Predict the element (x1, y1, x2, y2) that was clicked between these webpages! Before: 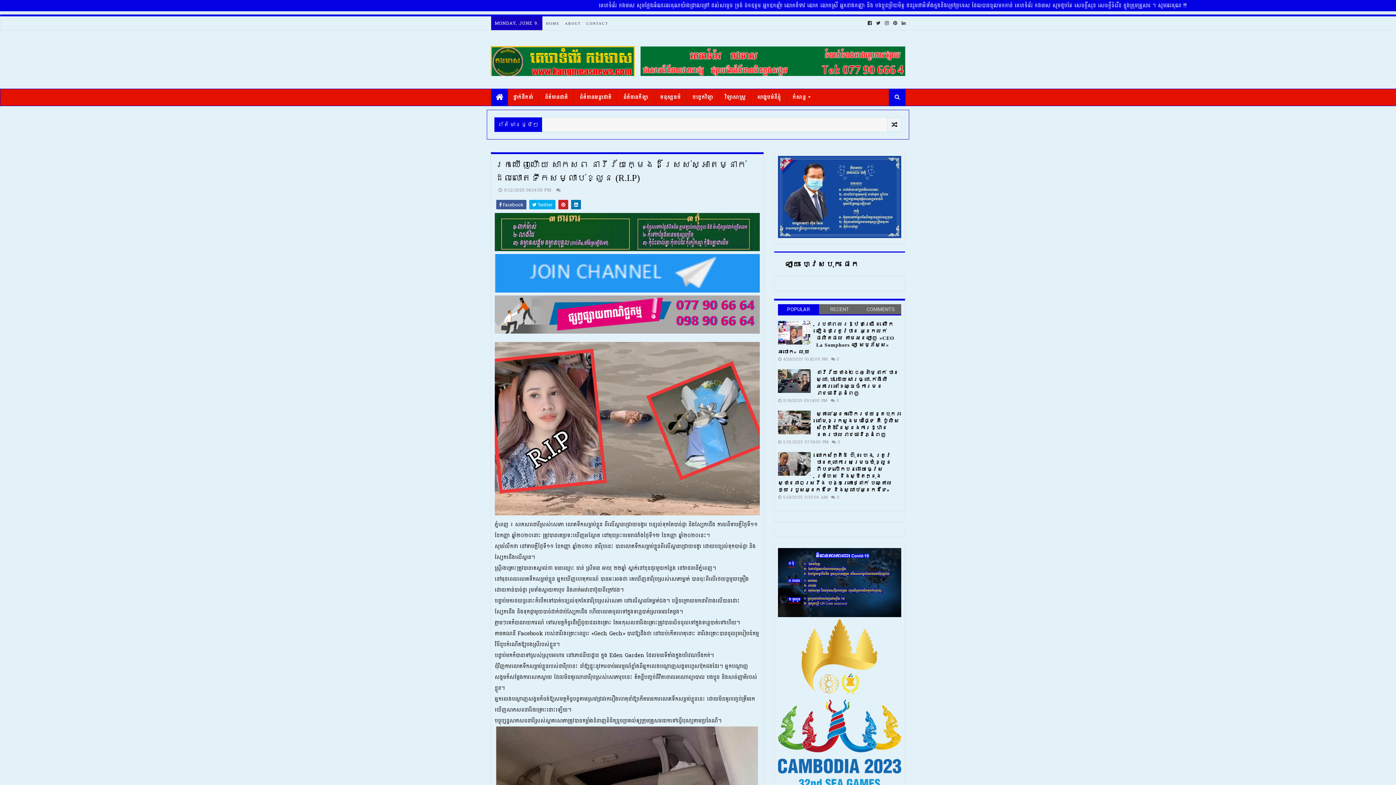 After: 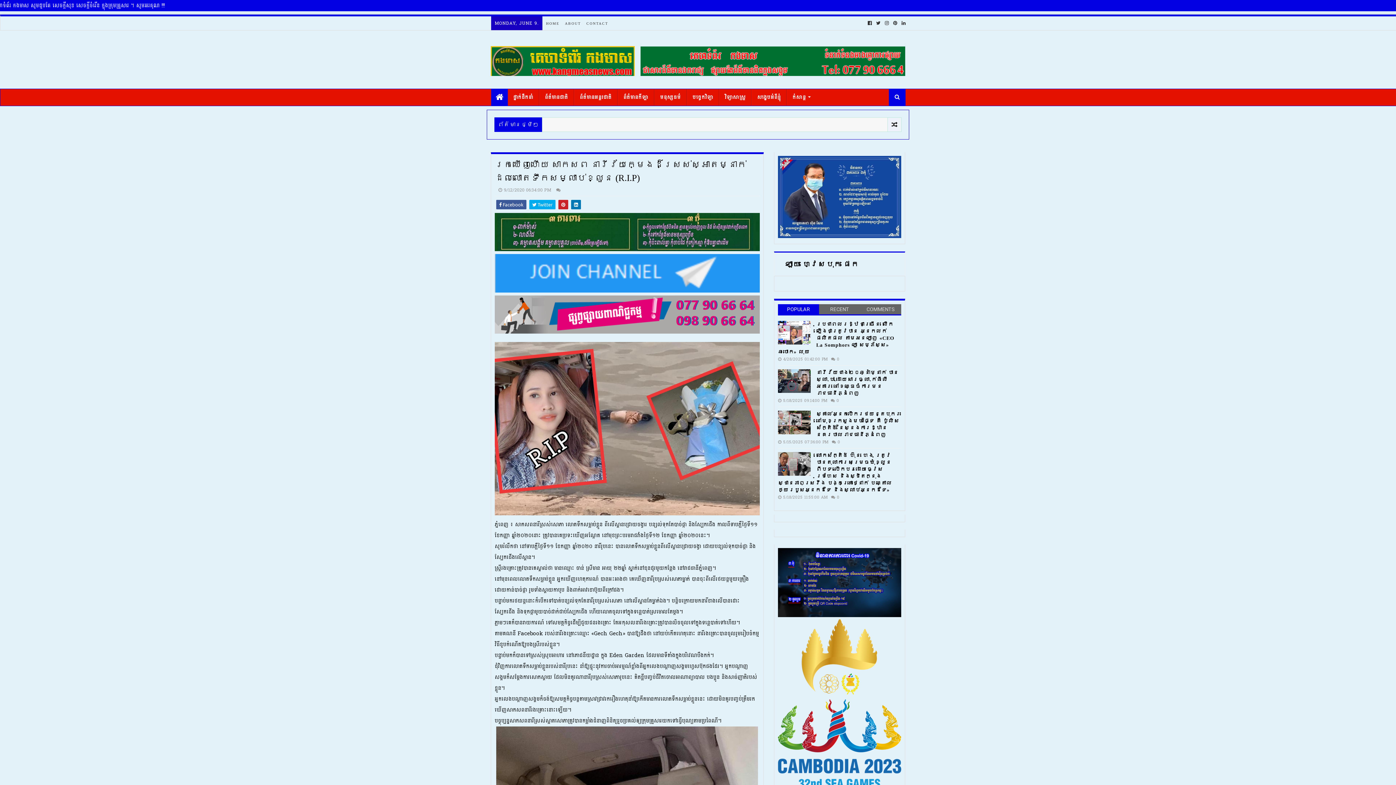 Action: bbox: (887, 117, 901, 132)